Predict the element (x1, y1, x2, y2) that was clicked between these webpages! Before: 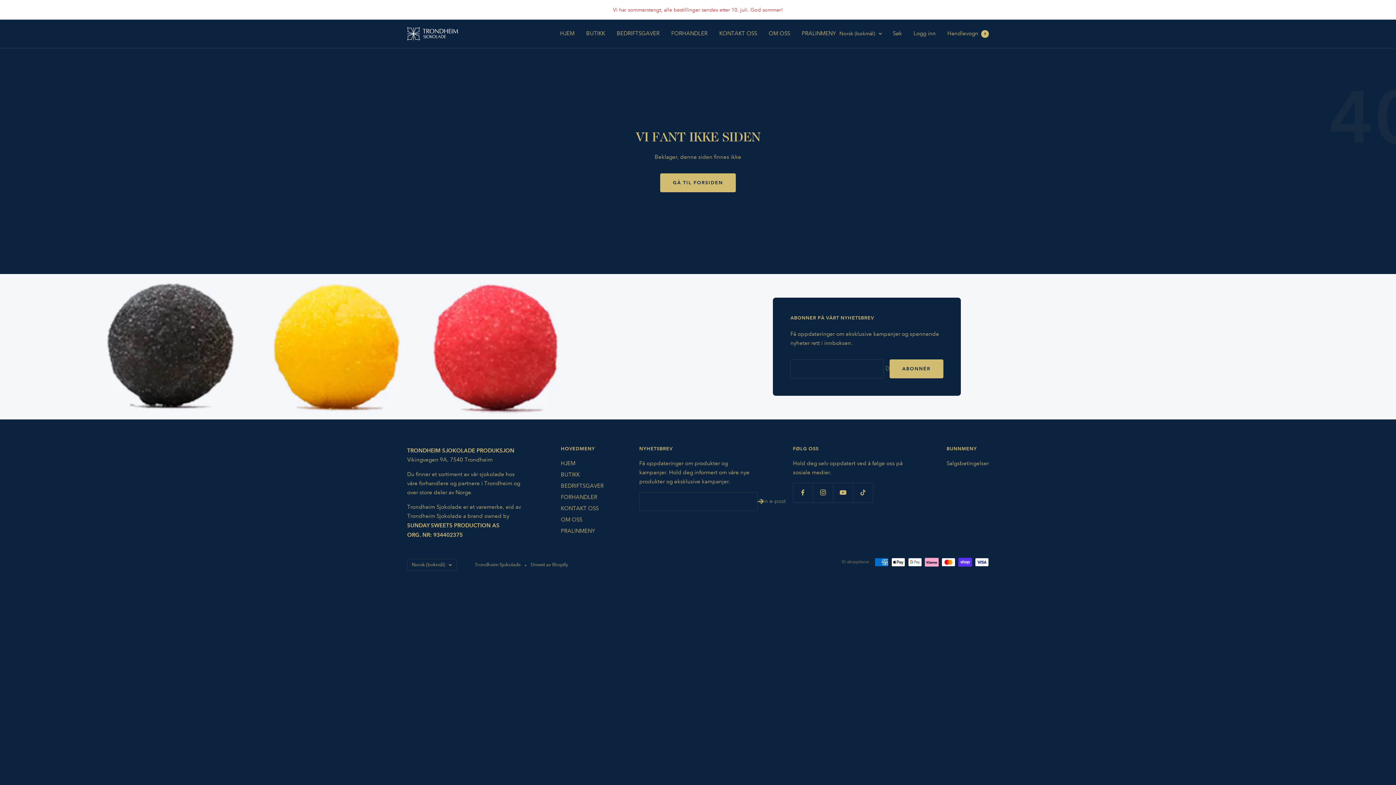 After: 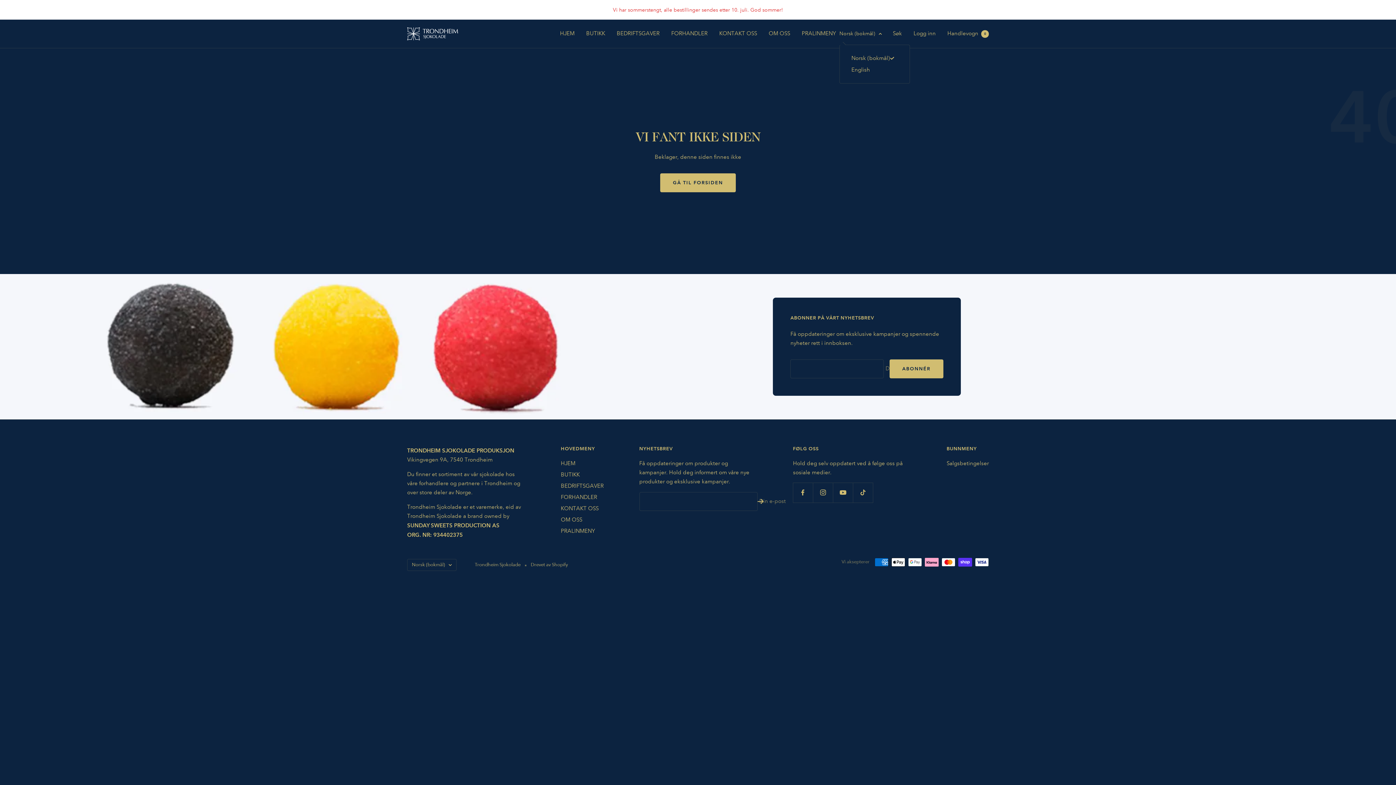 Action: bbox: (839, 29, 882, 37) label: Norsk (bokmål)